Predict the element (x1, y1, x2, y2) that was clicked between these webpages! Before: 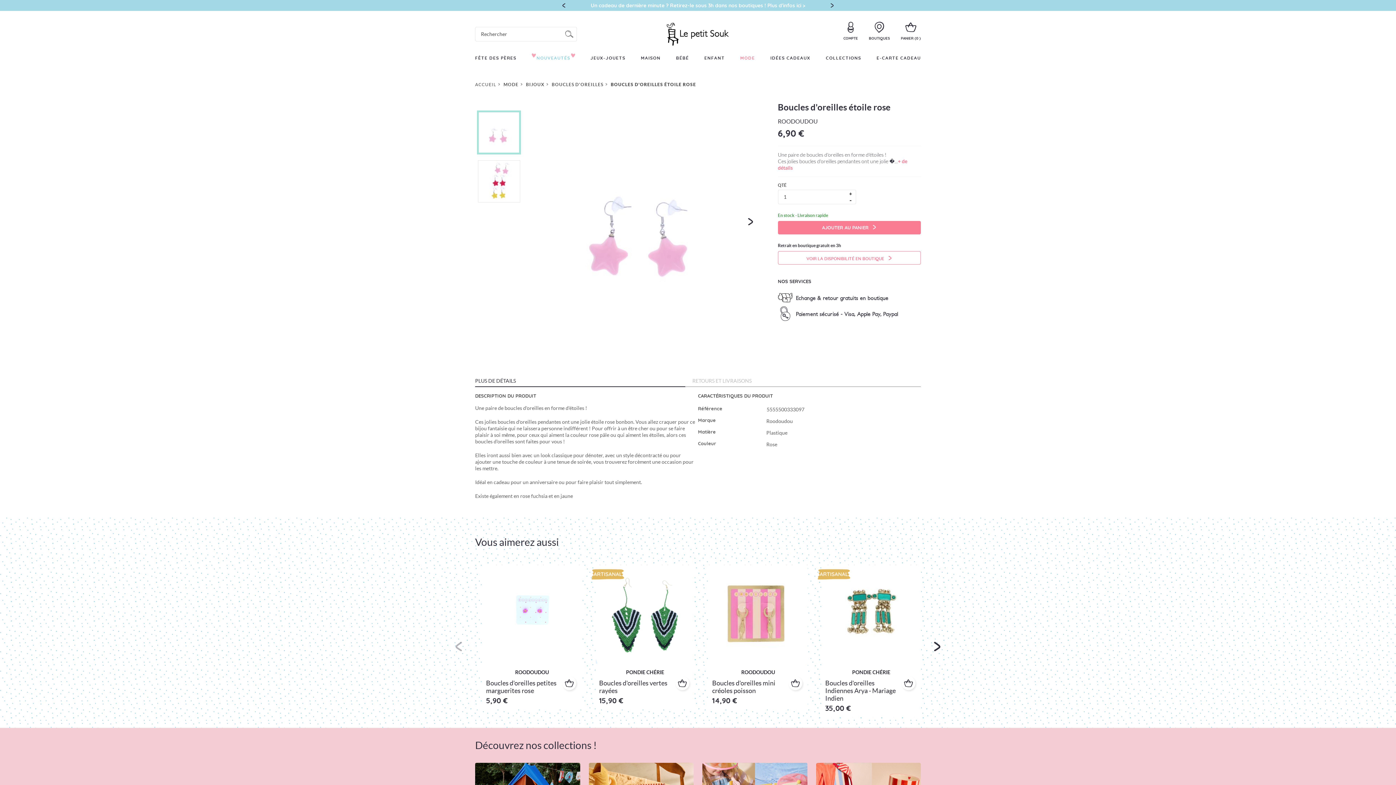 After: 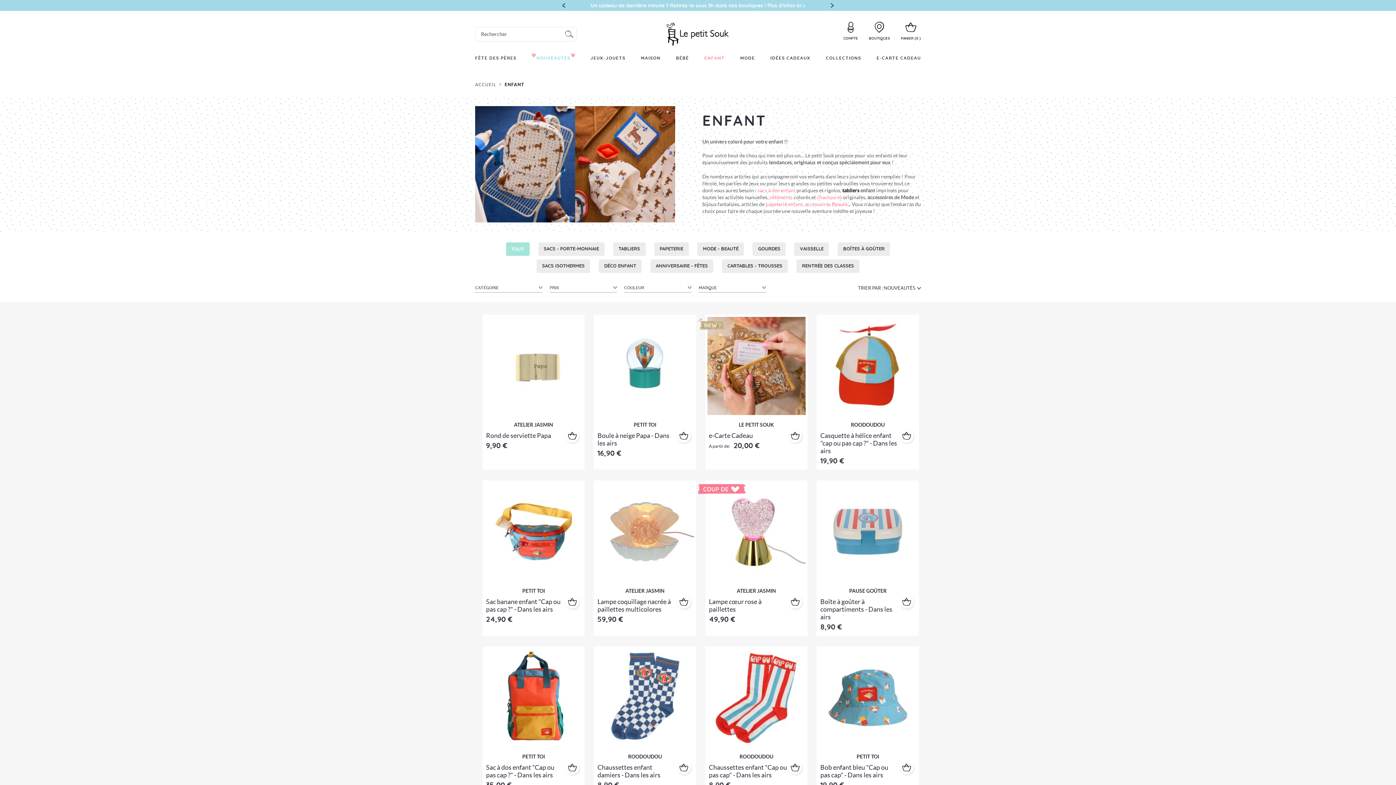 Action: bbox: (704, 50, 725, 66) label: ENFANT